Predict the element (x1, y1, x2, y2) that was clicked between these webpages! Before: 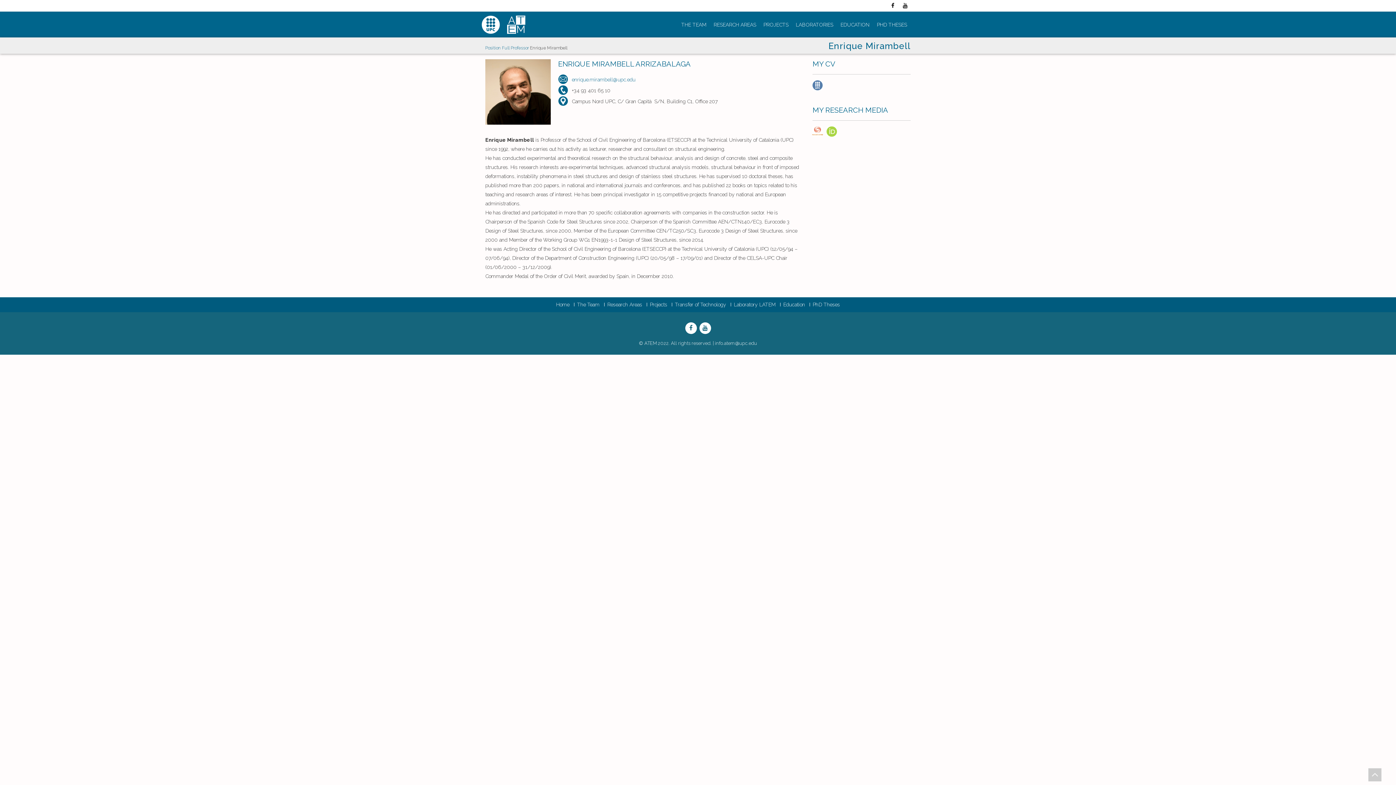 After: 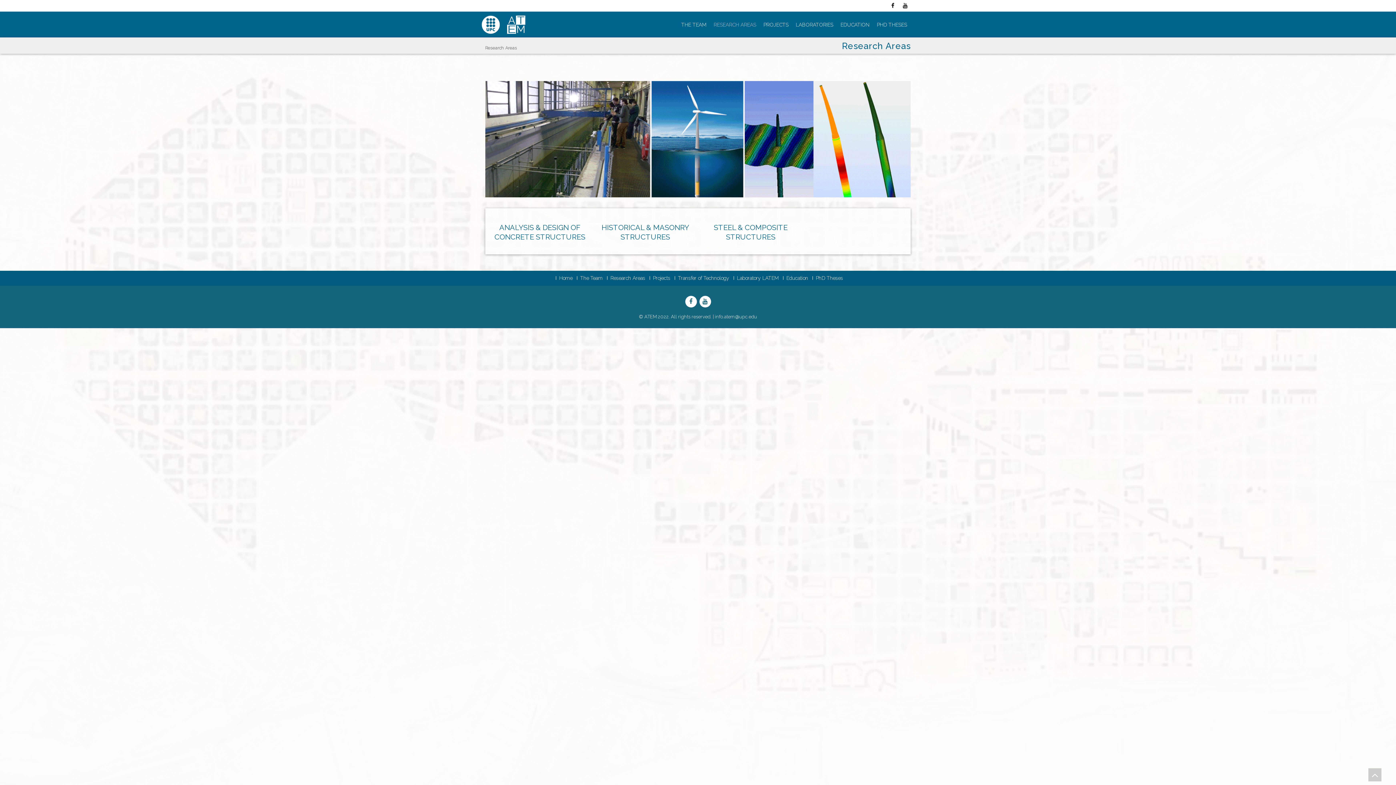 Action: bbox: (604, 302, 642, 306) label: Research Areas